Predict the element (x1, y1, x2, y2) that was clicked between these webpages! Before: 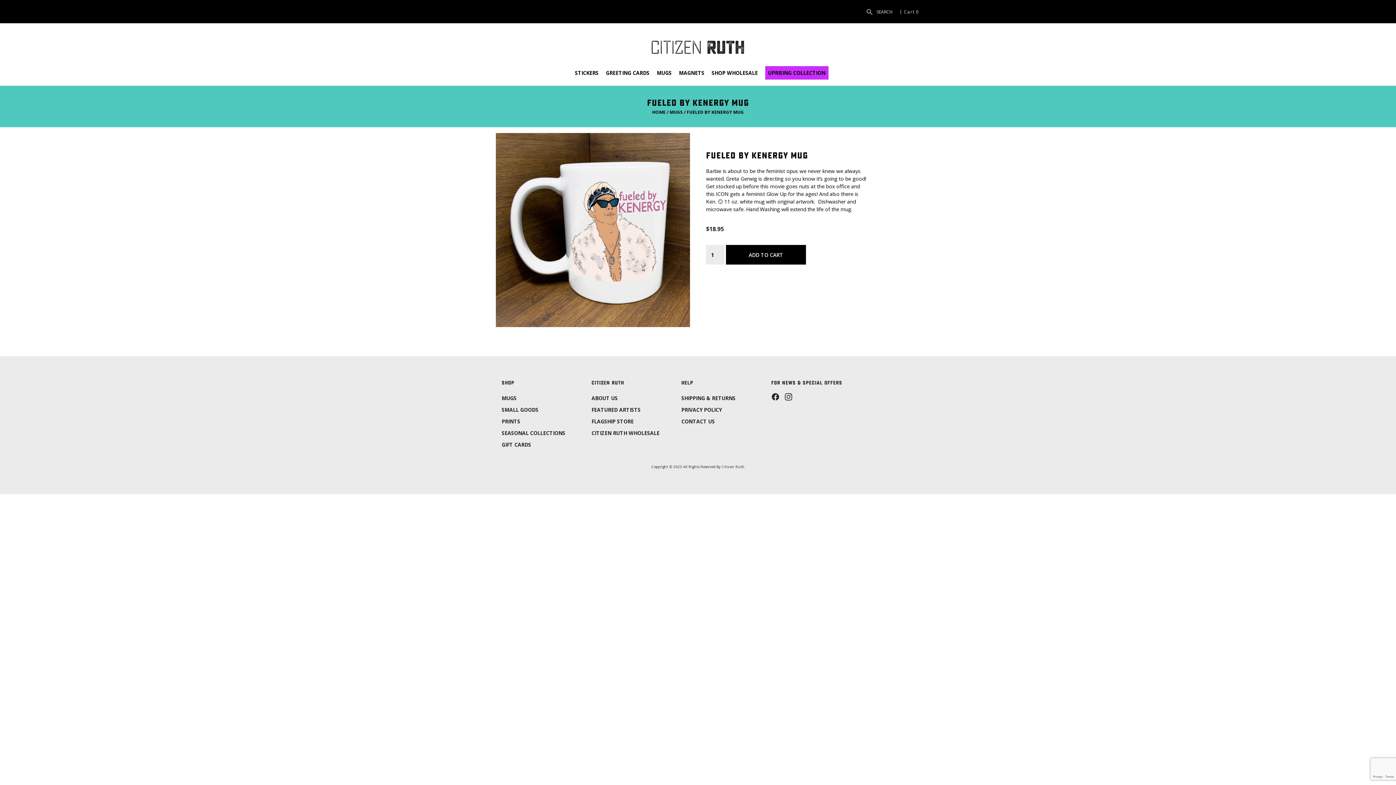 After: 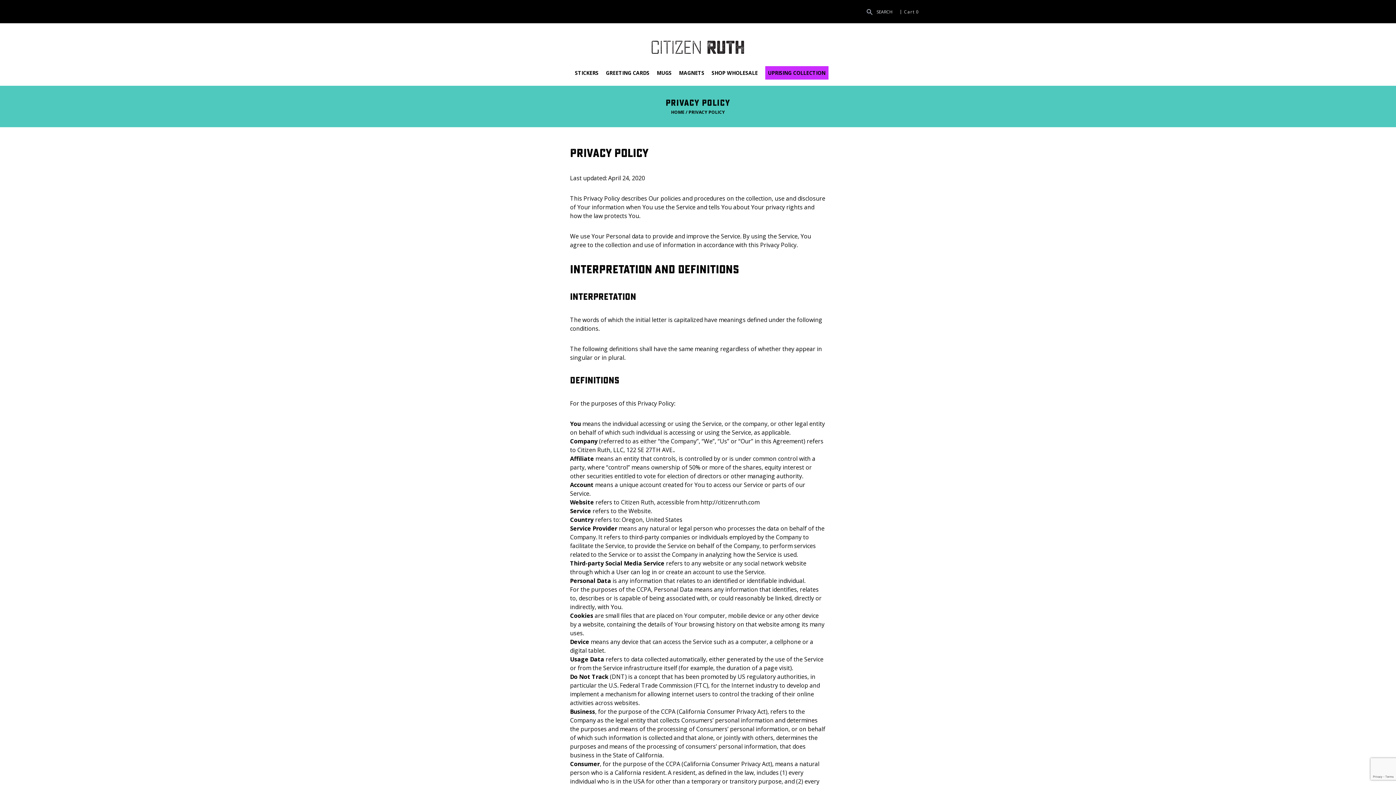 Action: bbox: (681, 406, 721, 413) label: PRIVACY POLICY